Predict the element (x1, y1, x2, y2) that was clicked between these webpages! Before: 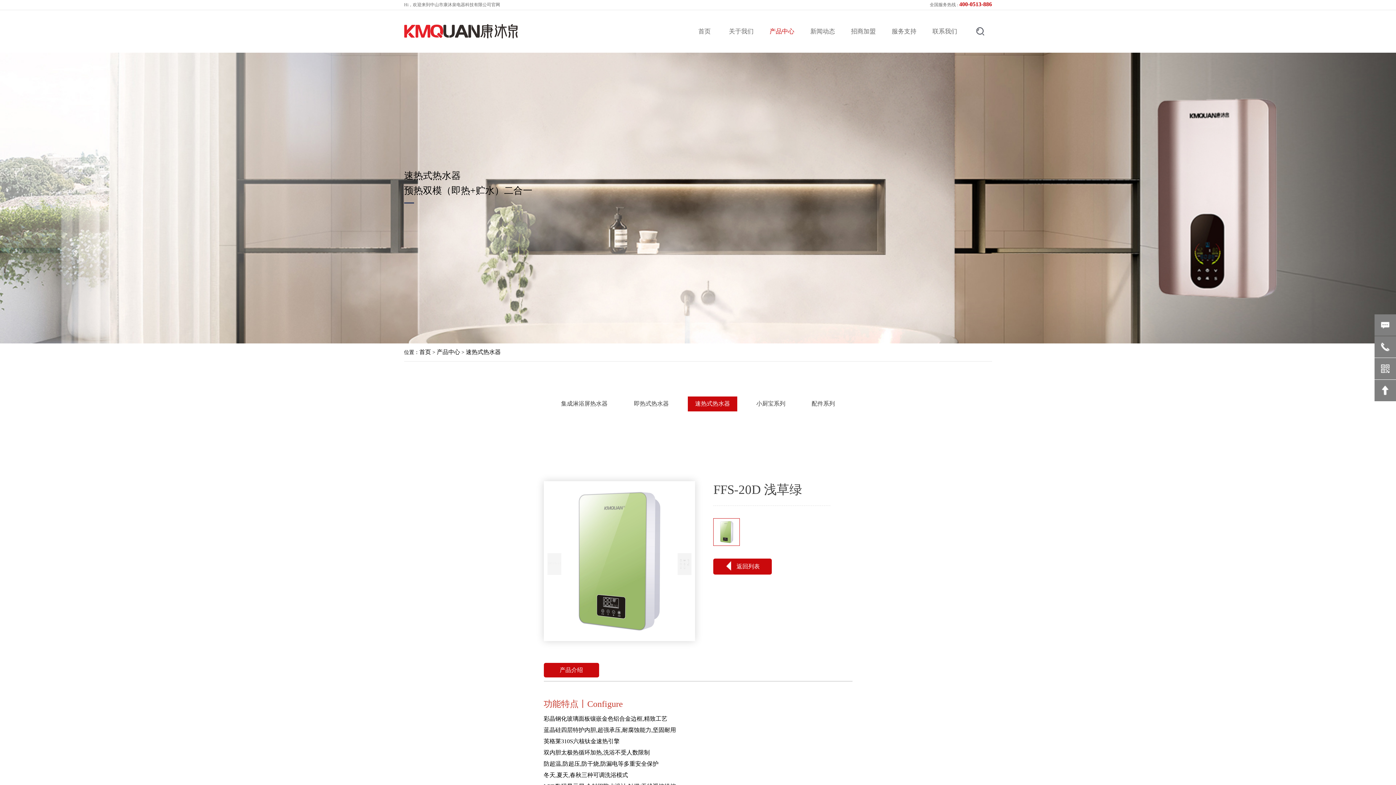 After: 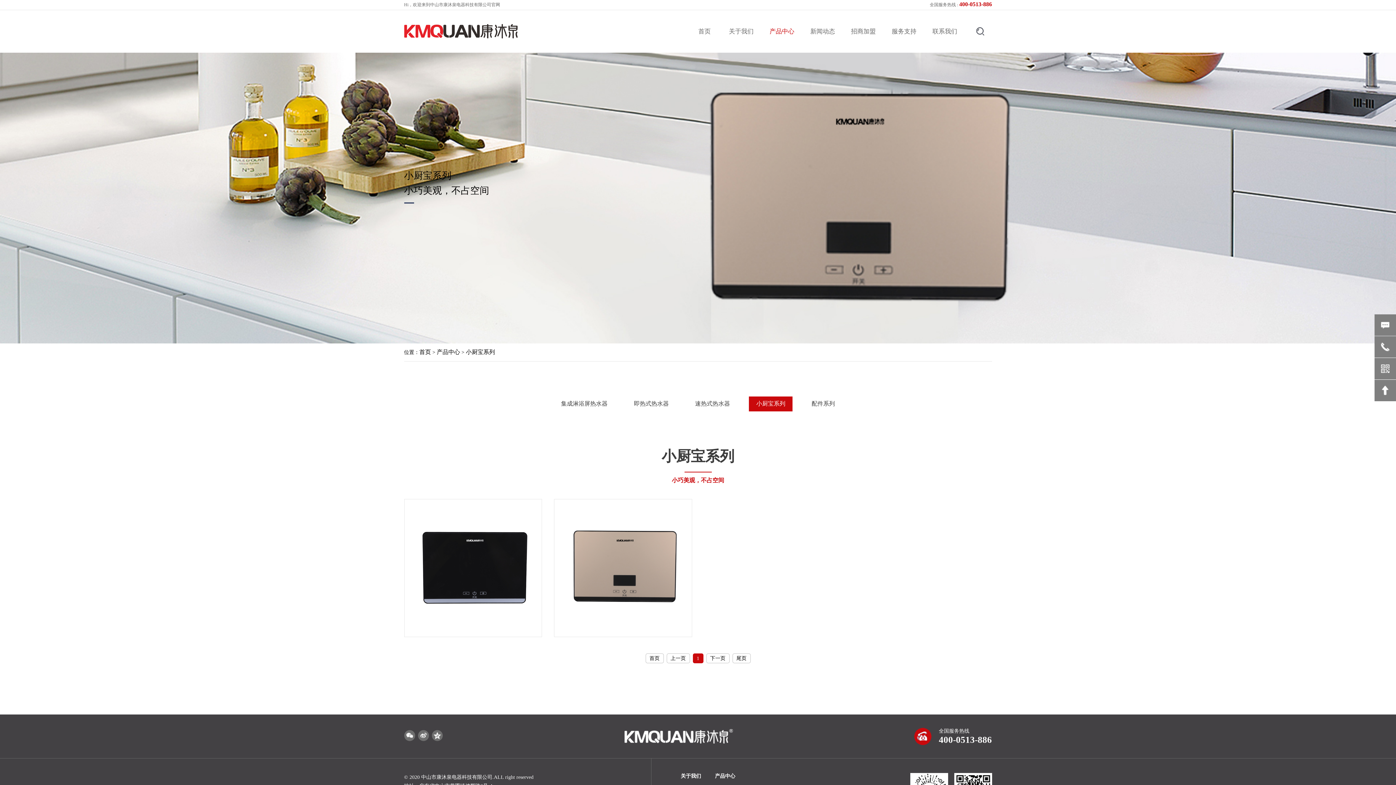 Action: bbox: (756, 400, 785, 406) label: 小厨宝系列